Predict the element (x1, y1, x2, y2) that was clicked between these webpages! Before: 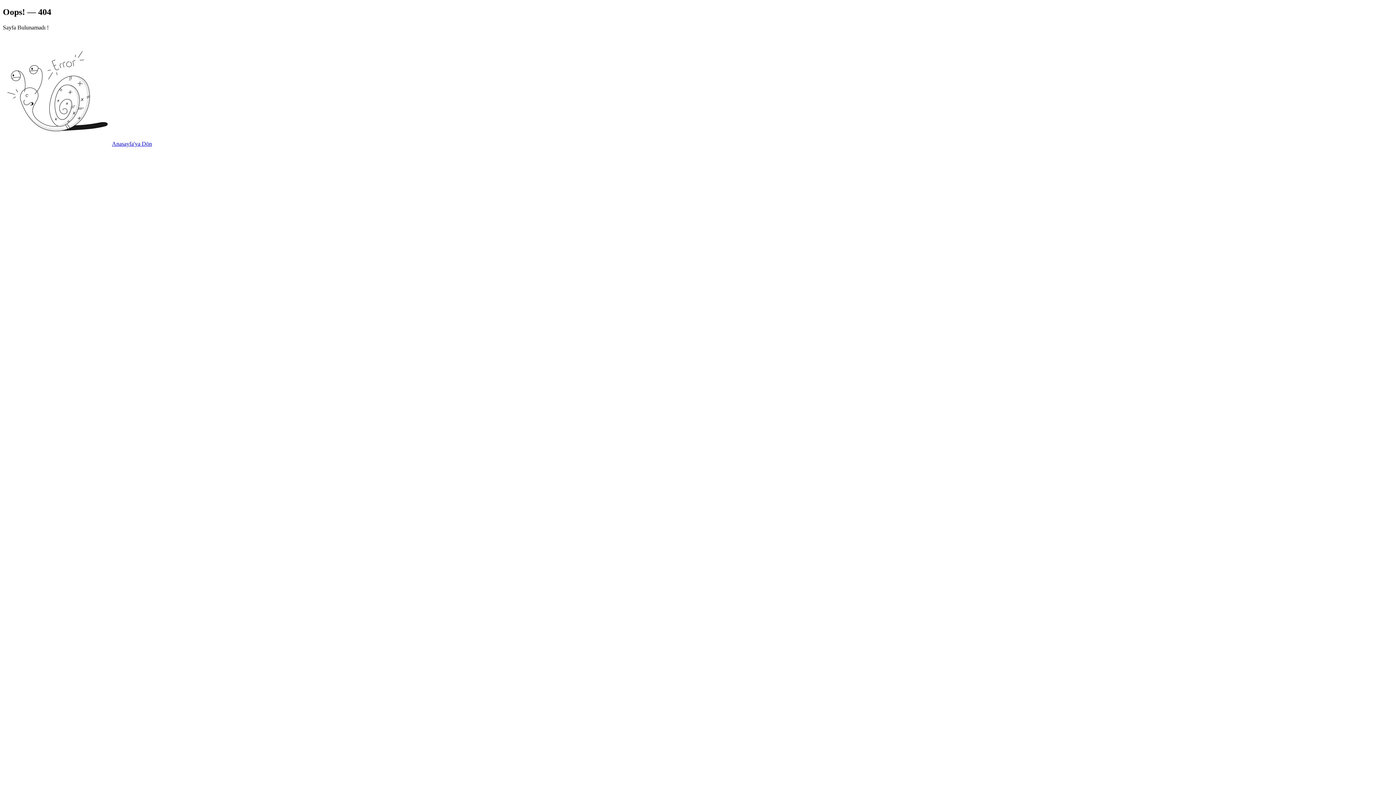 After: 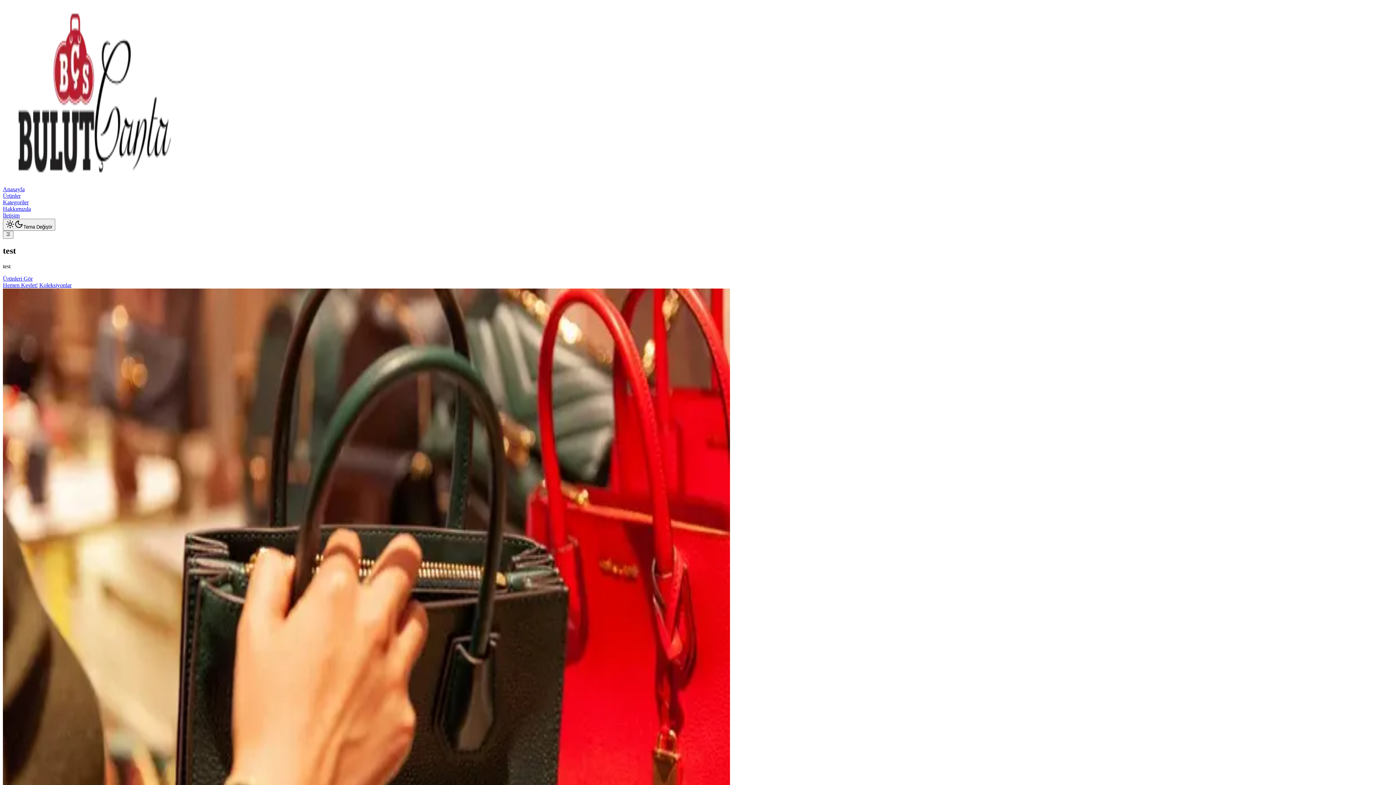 Action: label: Anasayfa'ya Dön bbox: (112, 140, 152, 146)